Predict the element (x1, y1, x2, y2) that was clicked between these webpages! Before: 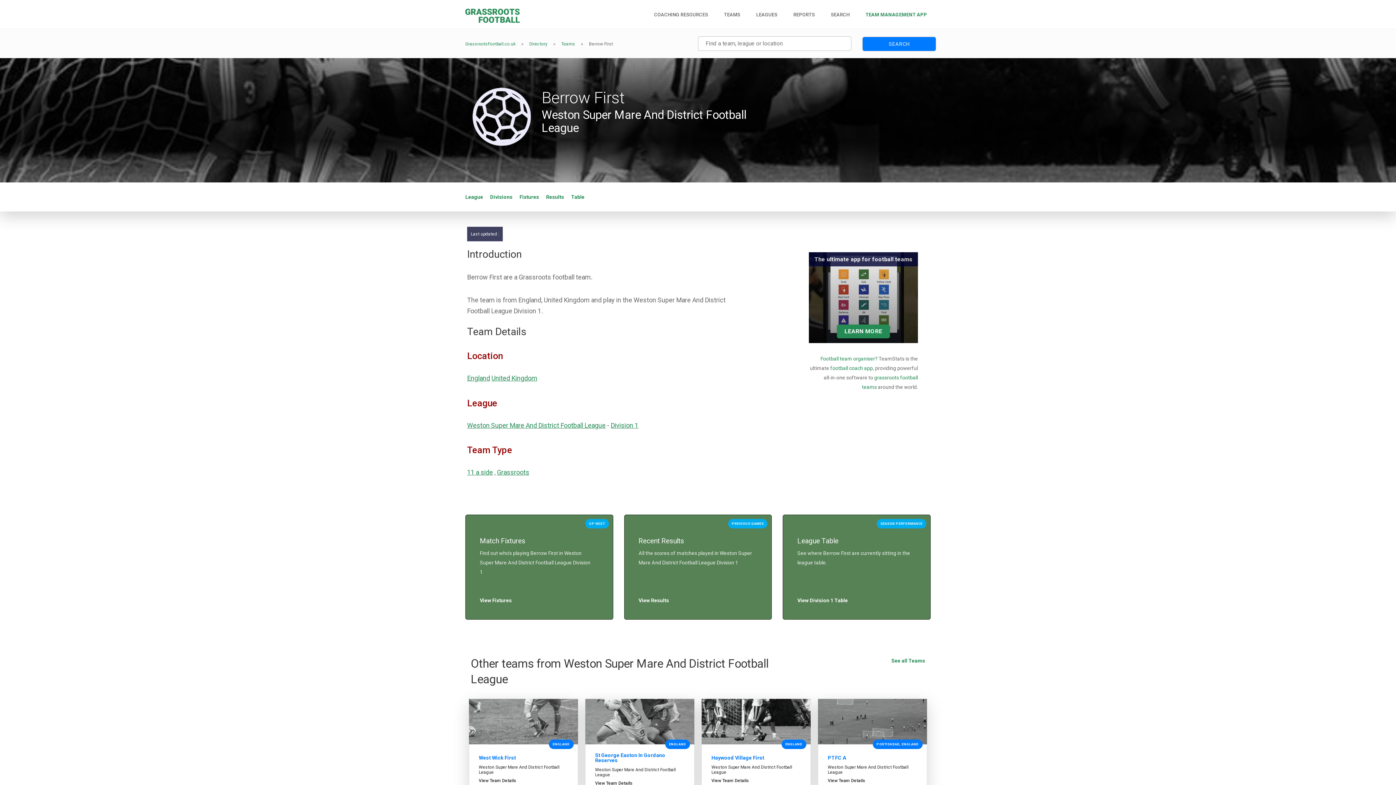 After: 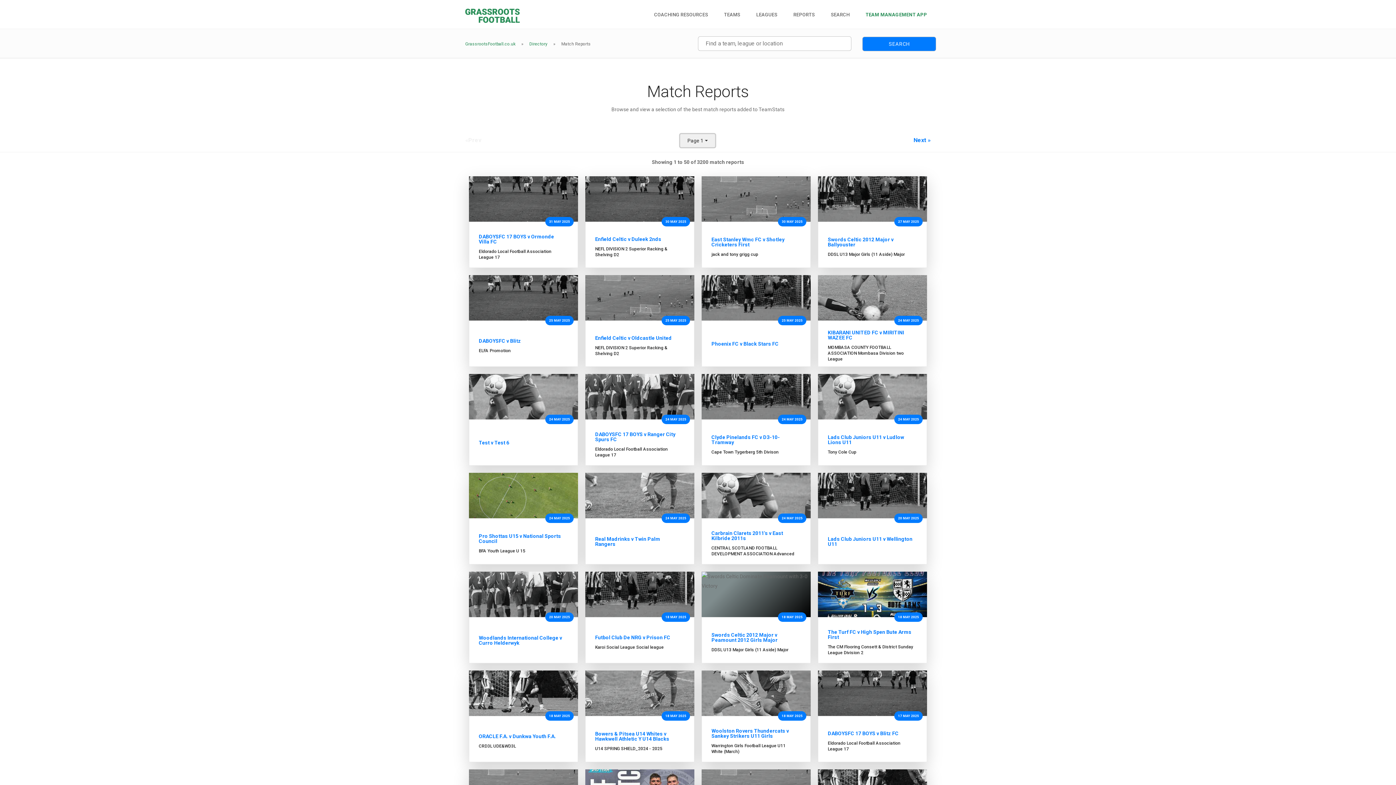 Action: label: REPORTS bbox: (789, 0, 818, 29)